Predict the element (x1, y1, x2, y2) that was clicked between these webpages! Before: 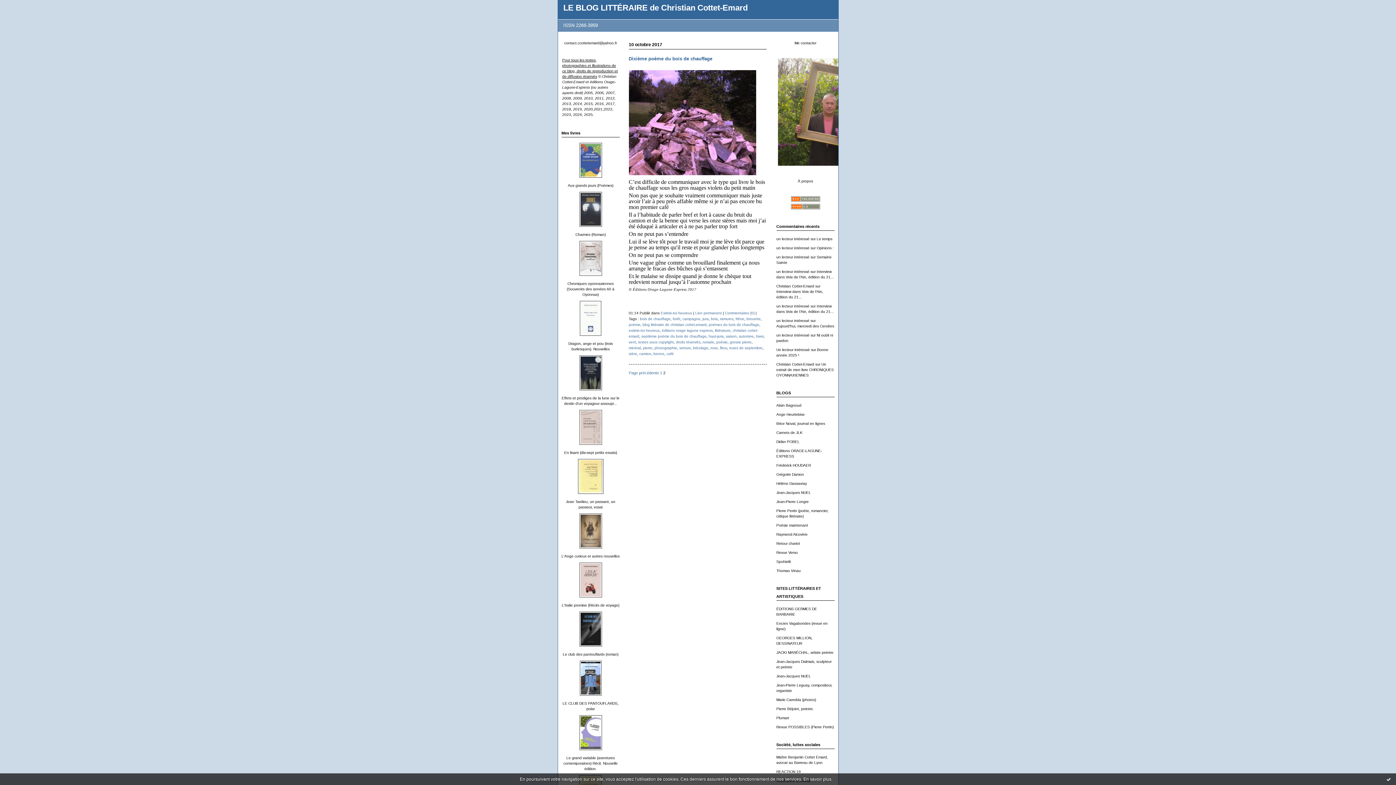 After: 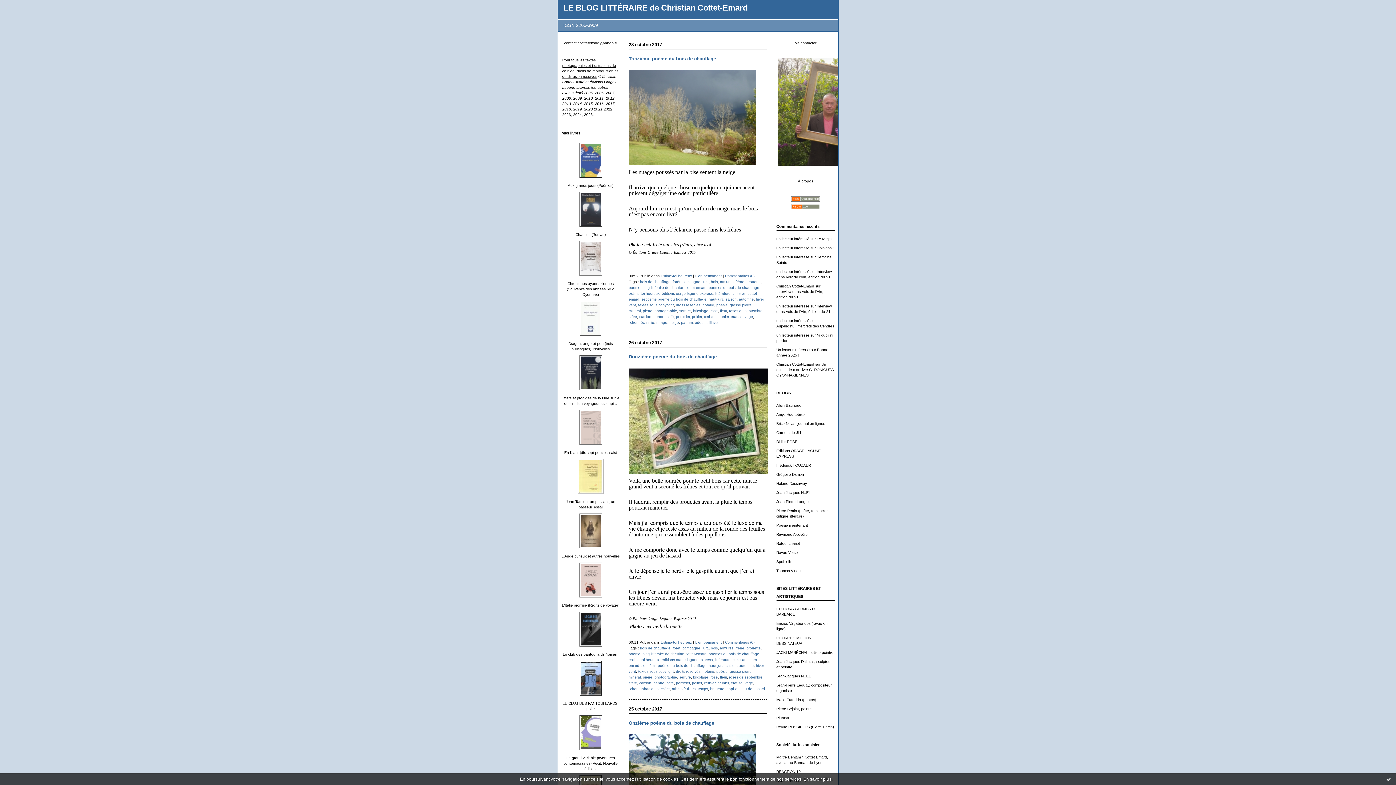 Action: bbox: (693, 346, 708, 350) label: bricolage